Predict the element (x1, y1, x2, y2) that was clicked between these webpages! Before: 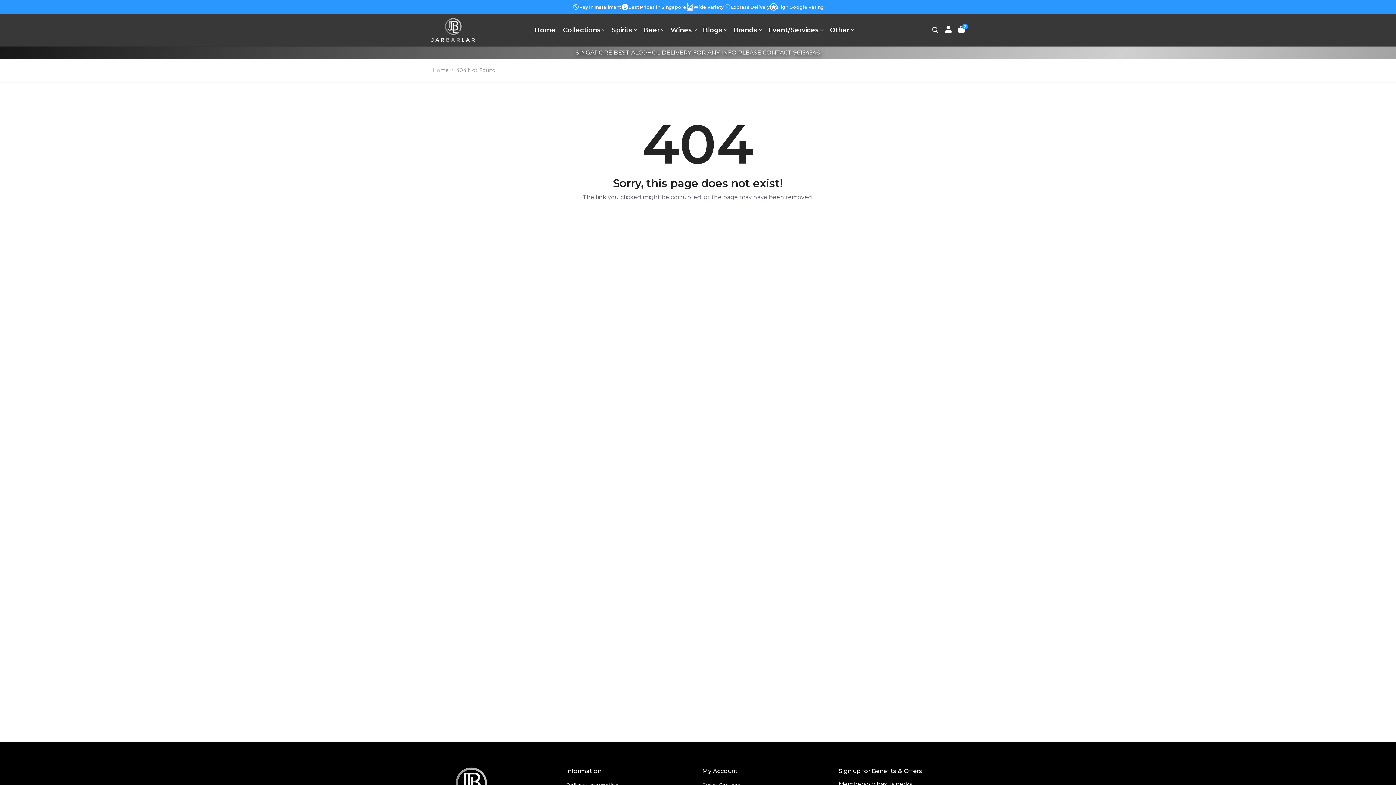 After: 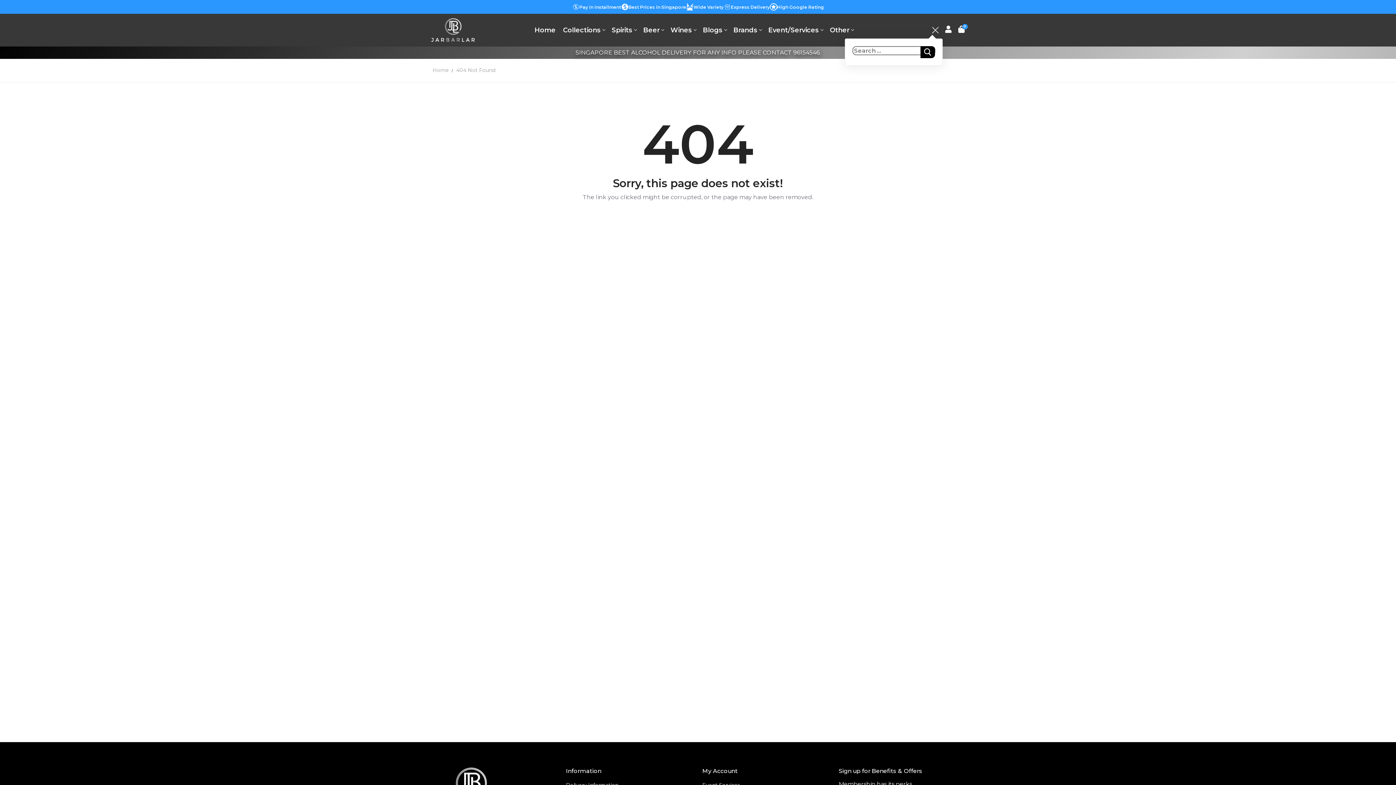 Action: label: open search tool bbox: (932, 26, 938, 33)